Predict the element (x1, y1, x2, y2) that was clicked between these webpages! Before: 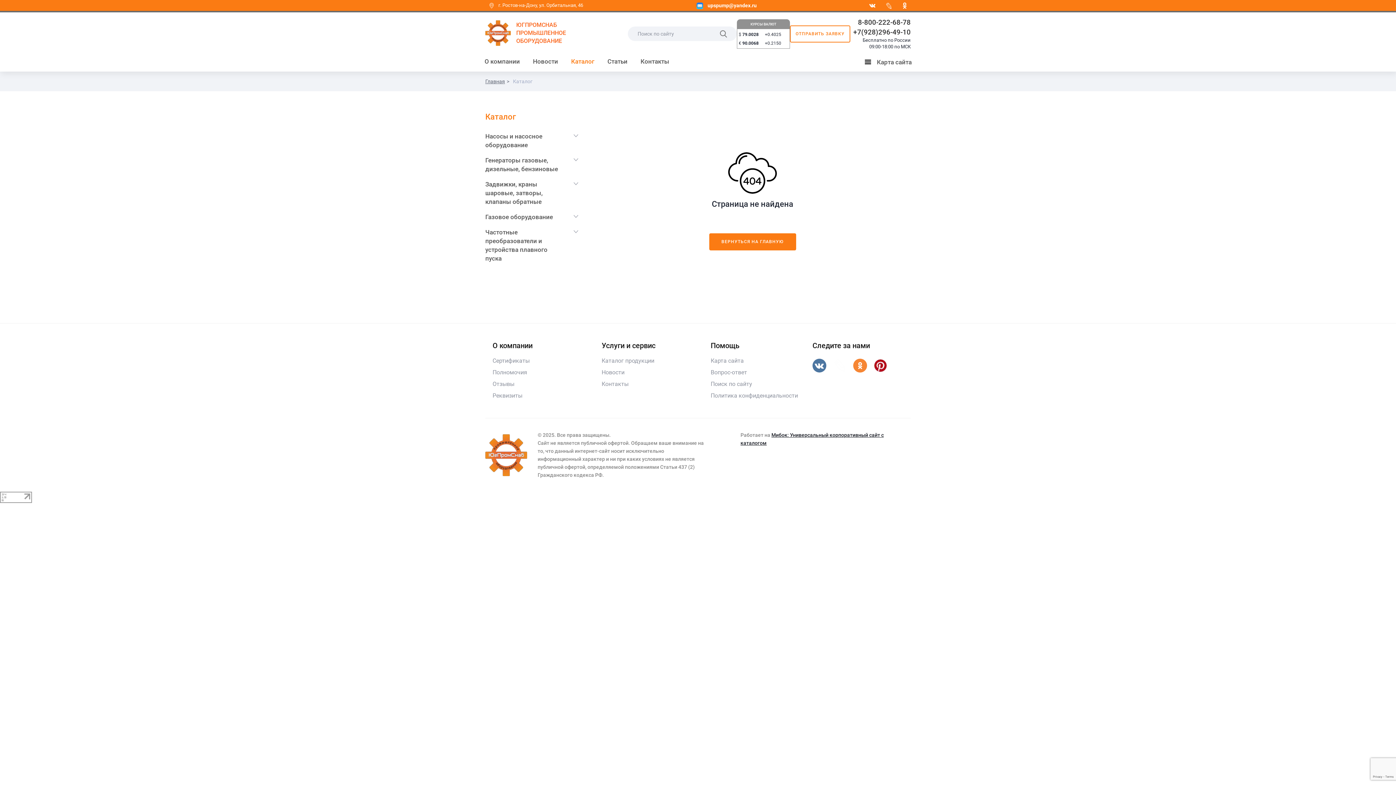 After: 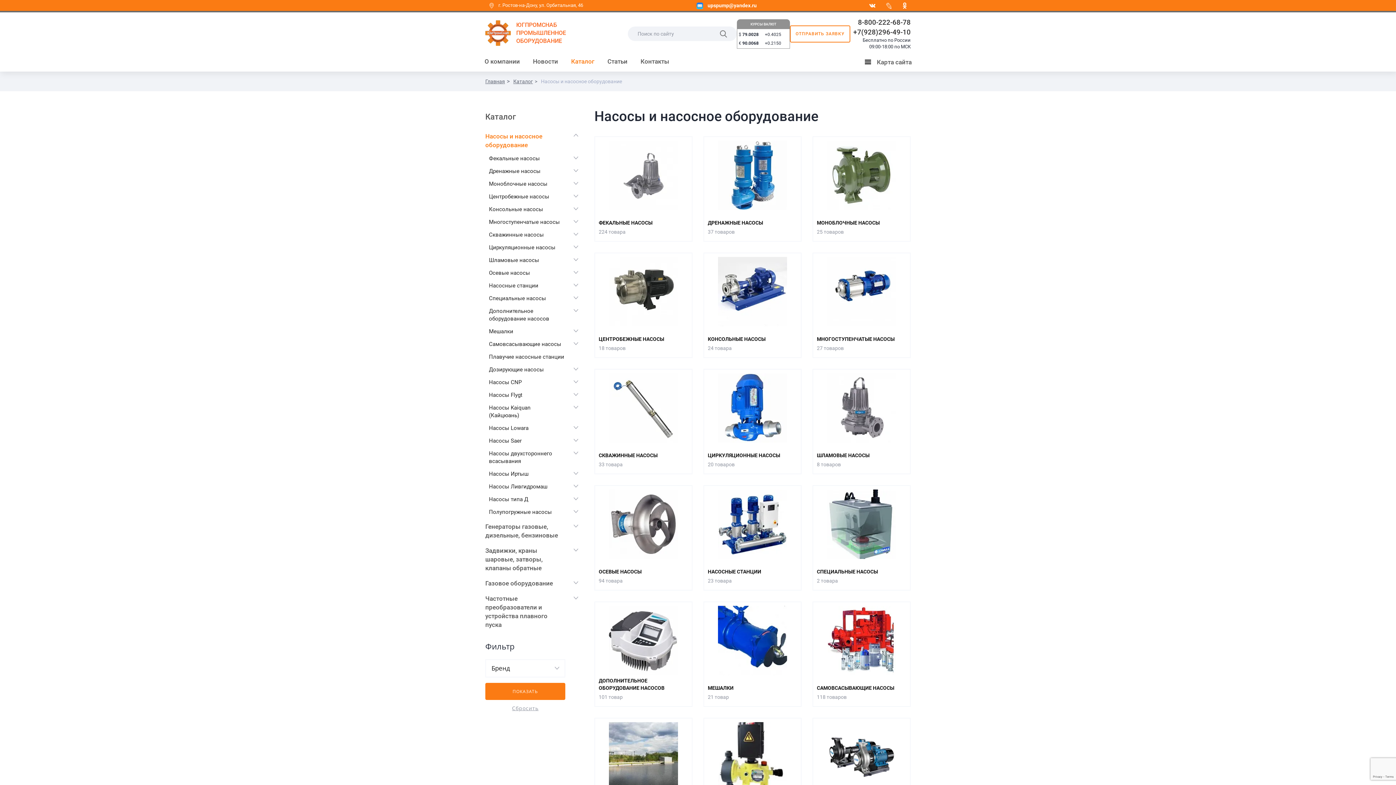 Action: label: Насосы и насосное оборудование bbox: (485, 129, 567, 152)